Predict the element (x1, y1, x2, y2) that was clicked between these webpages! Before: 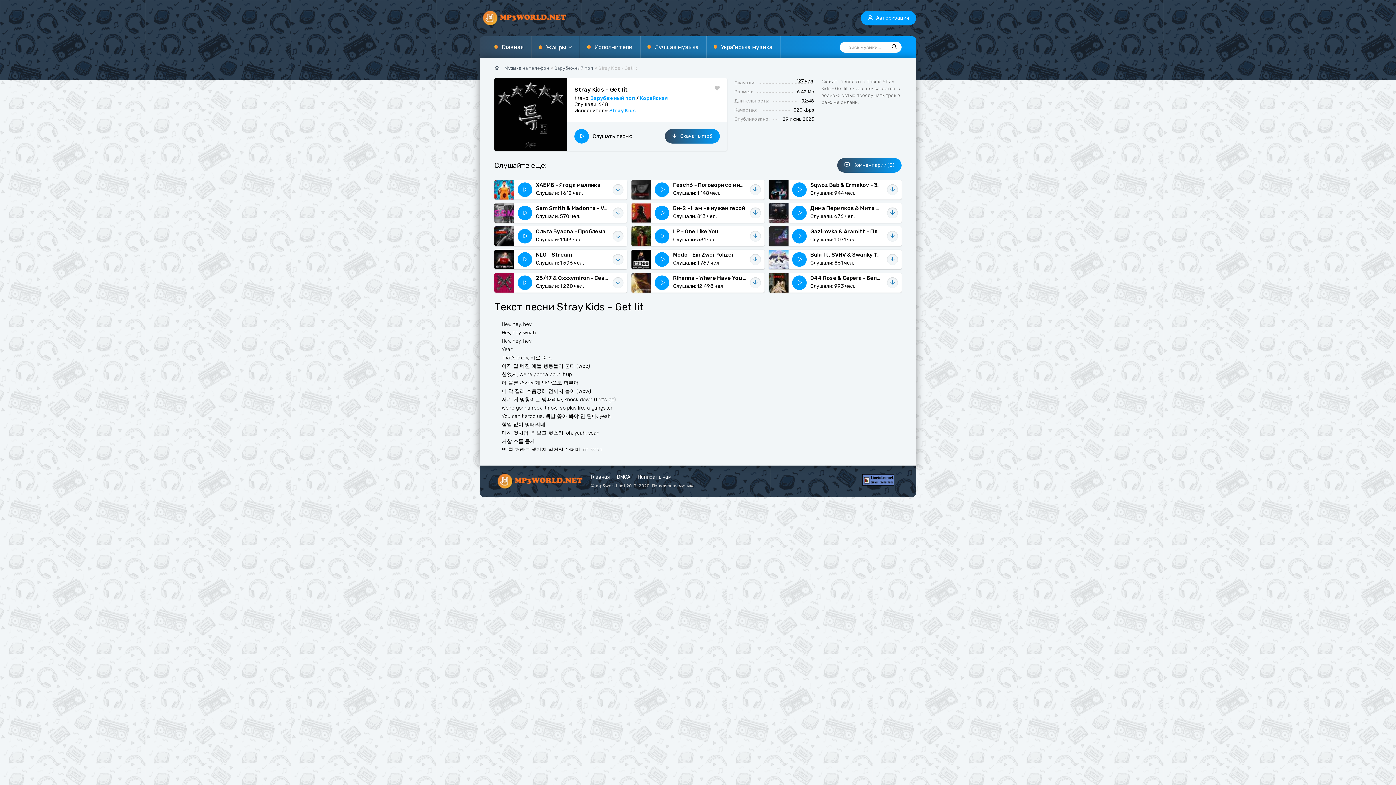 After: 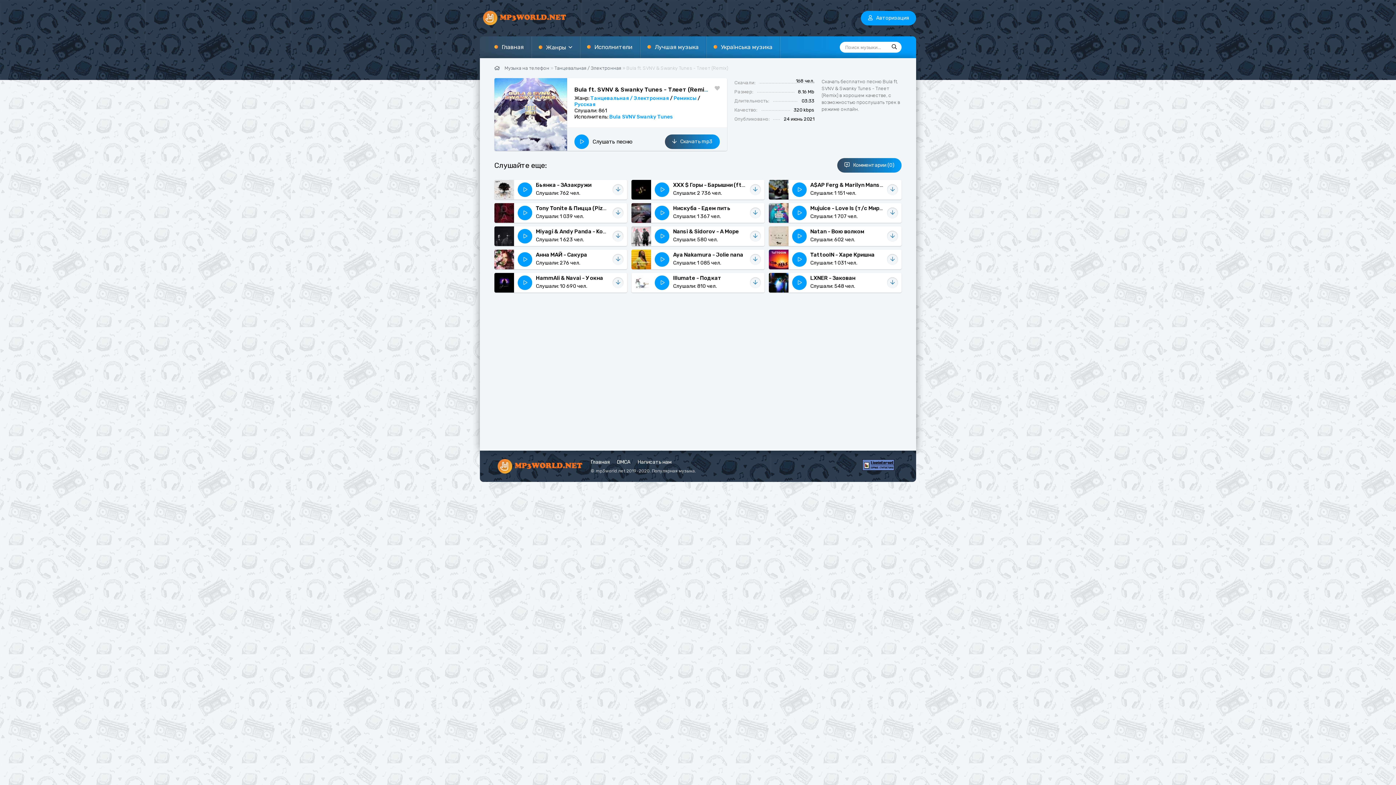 Action: label: Bula ft. SVNV & Swanky Tunes - Тлеет (Remix) bbox: (810, 251, 883, 258)